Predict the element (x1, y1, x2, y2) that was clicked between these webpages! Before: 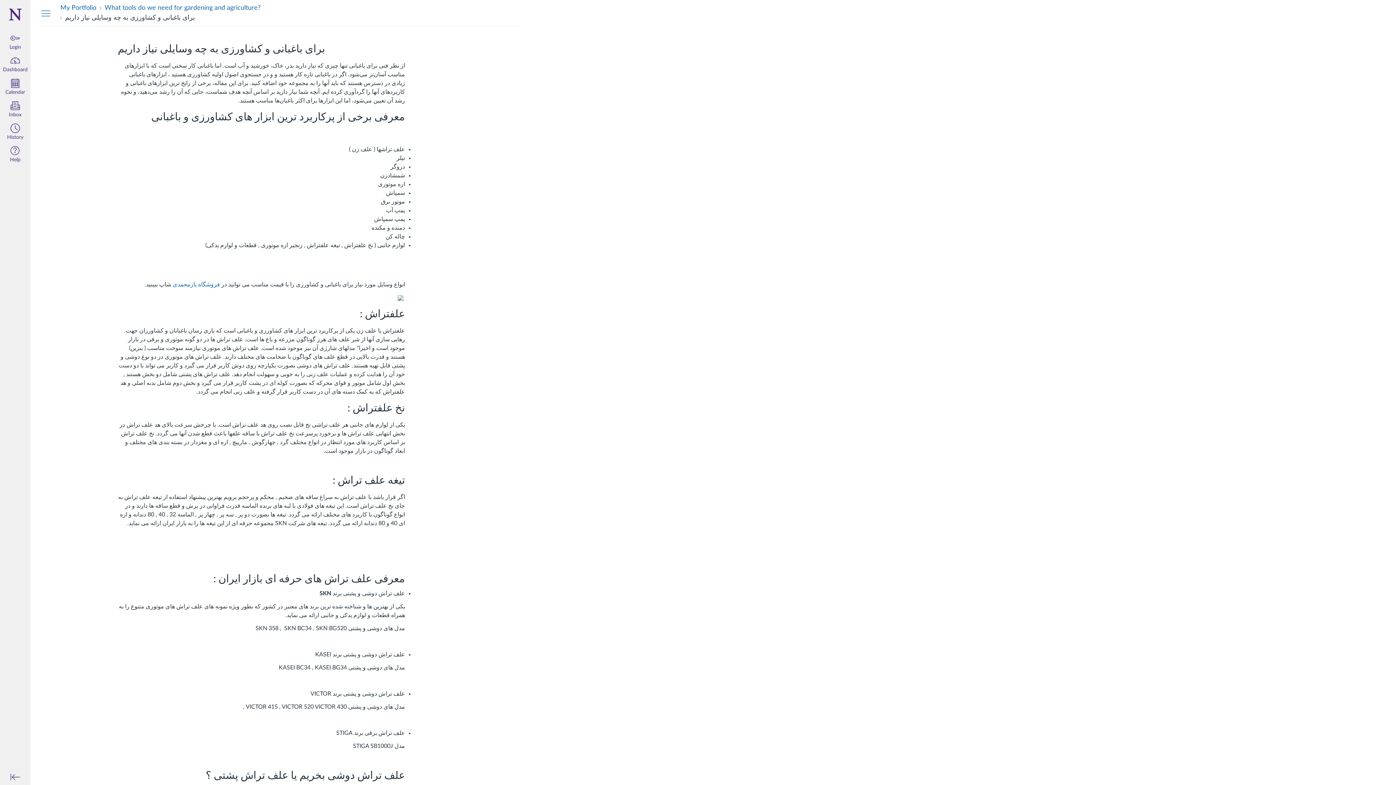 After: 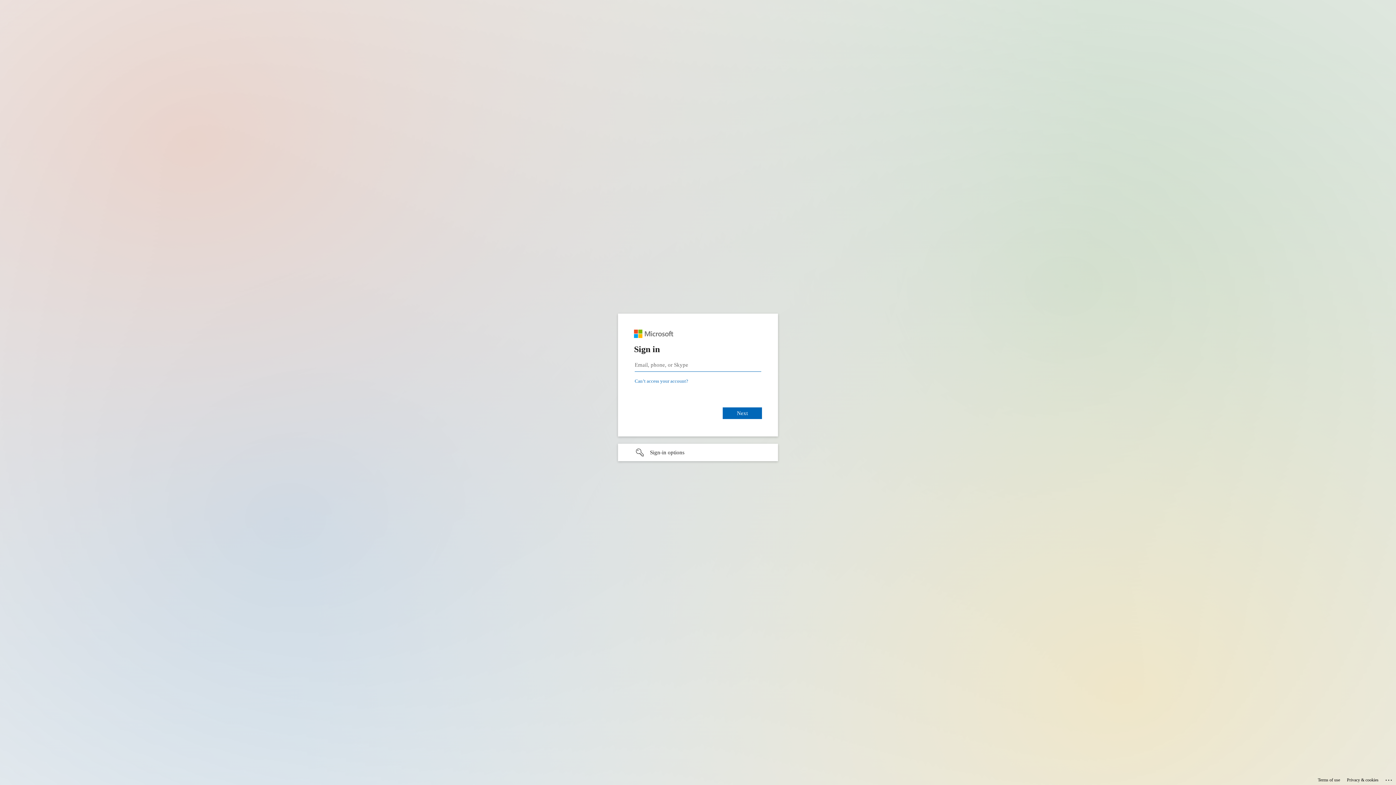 Action: label: Dashboard bbox: (0, 53, 30, 76)